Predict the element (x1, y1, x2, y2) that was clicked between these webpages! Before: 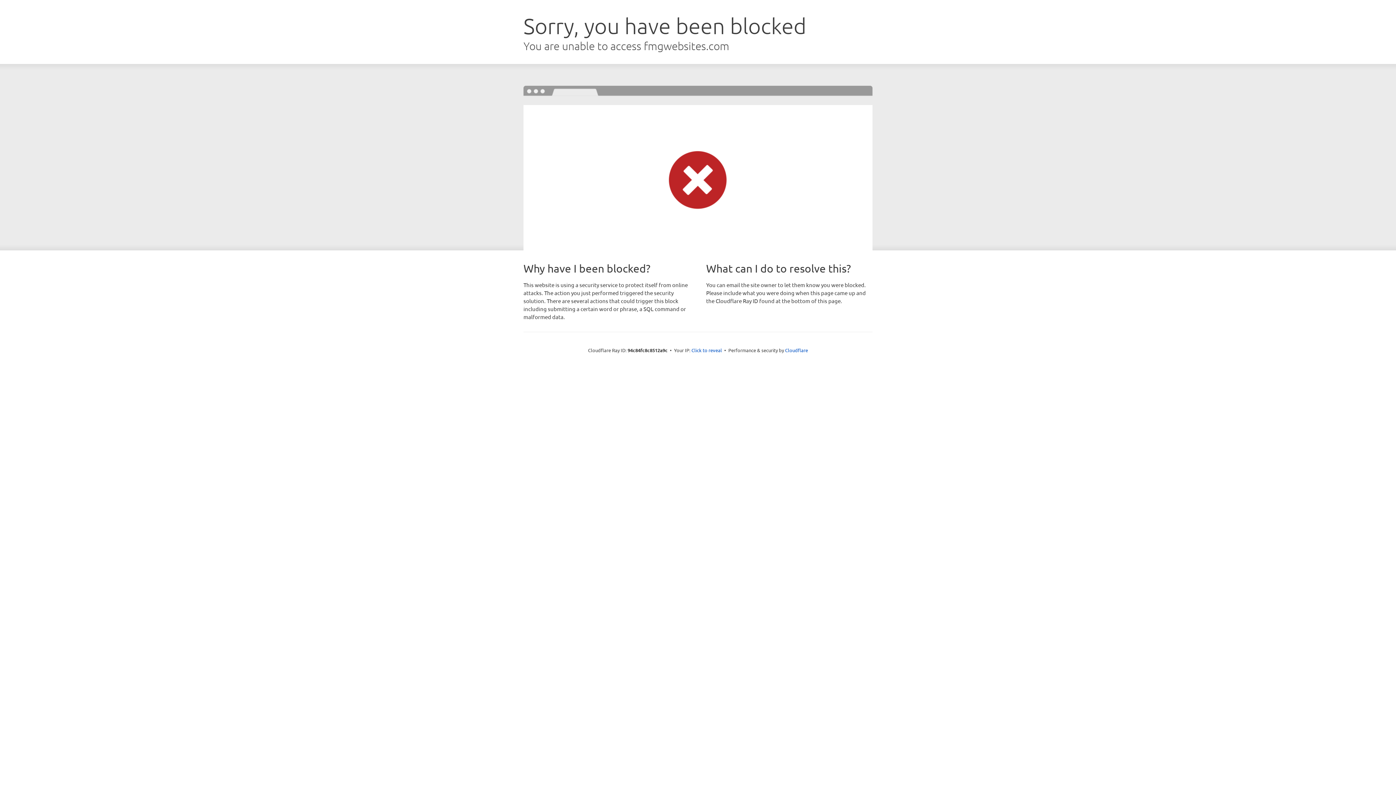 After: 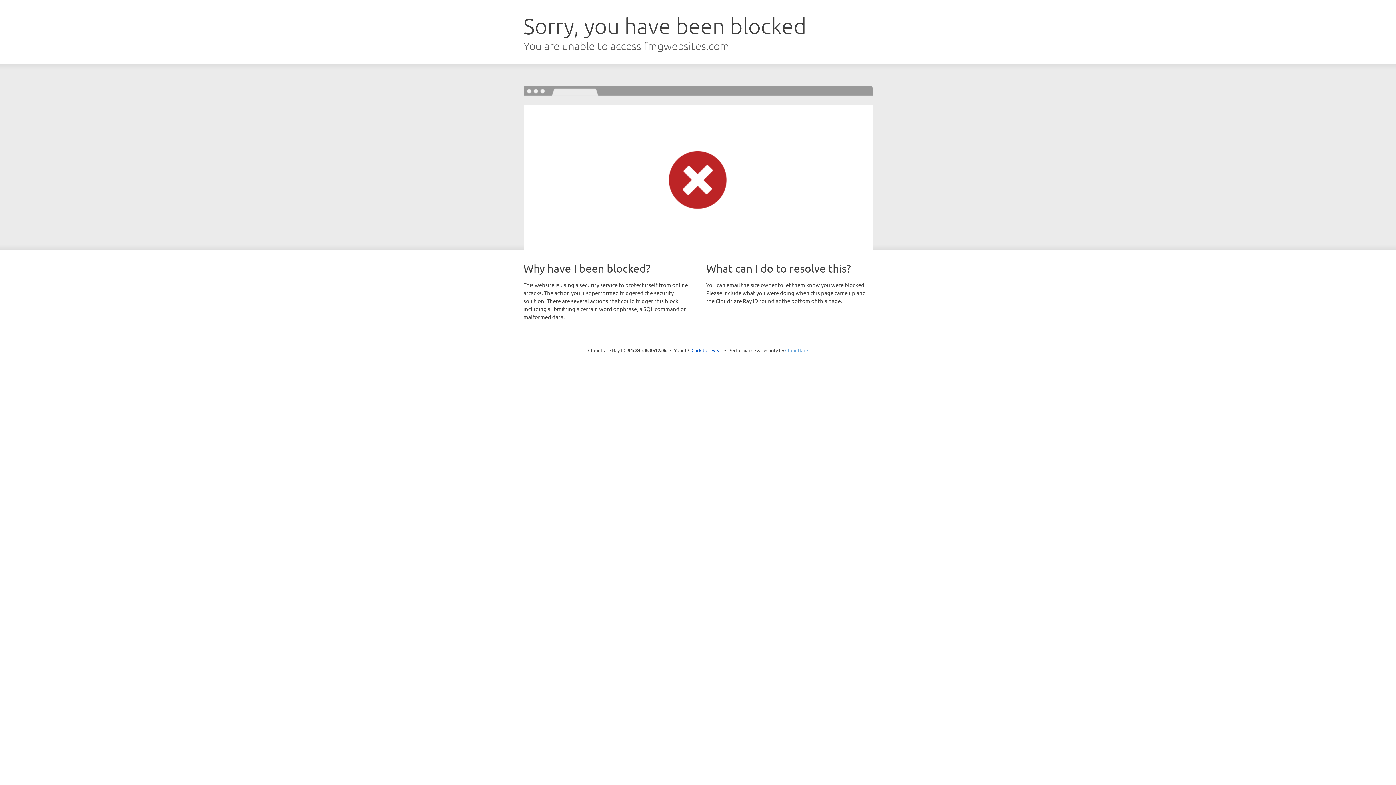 Action: label: Cloudflare bbox: (785, 347, 808, 353)